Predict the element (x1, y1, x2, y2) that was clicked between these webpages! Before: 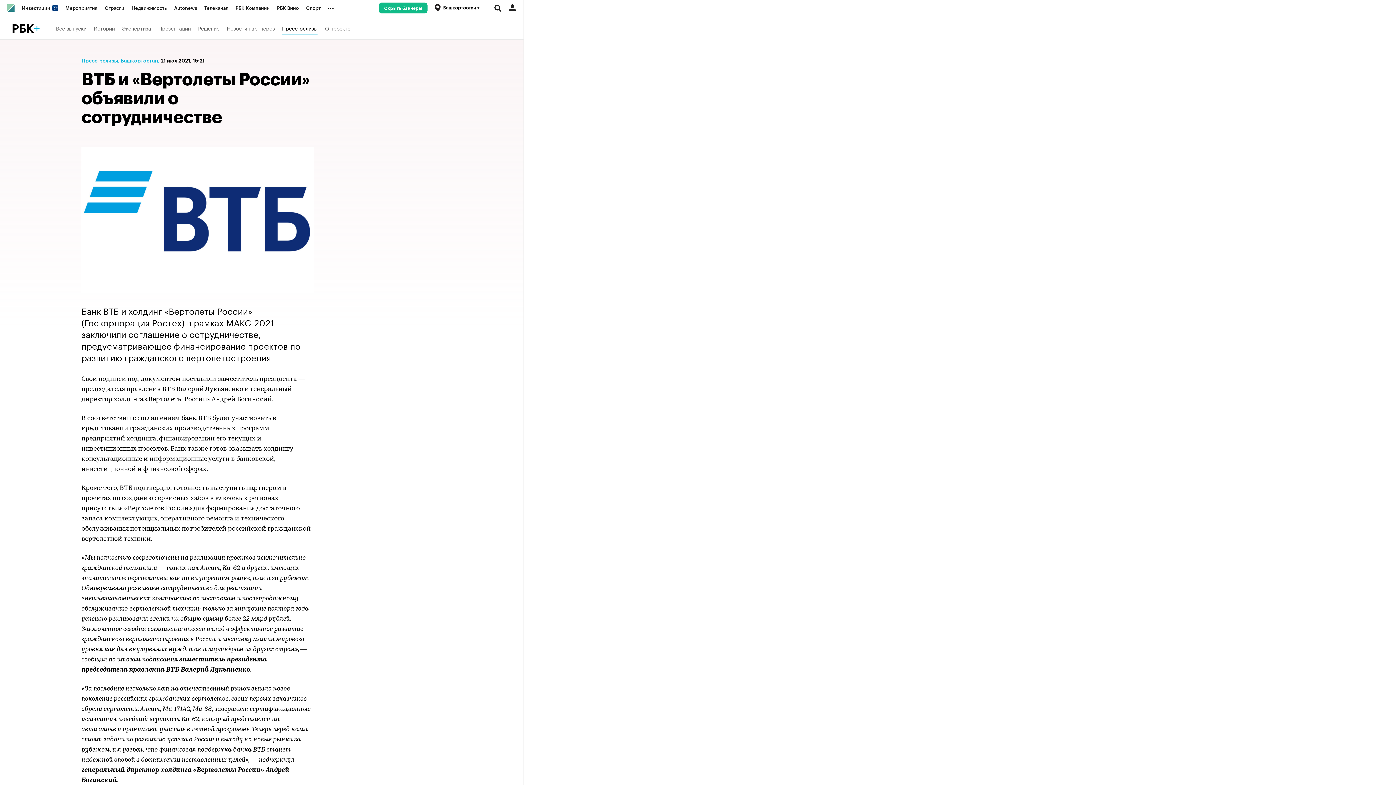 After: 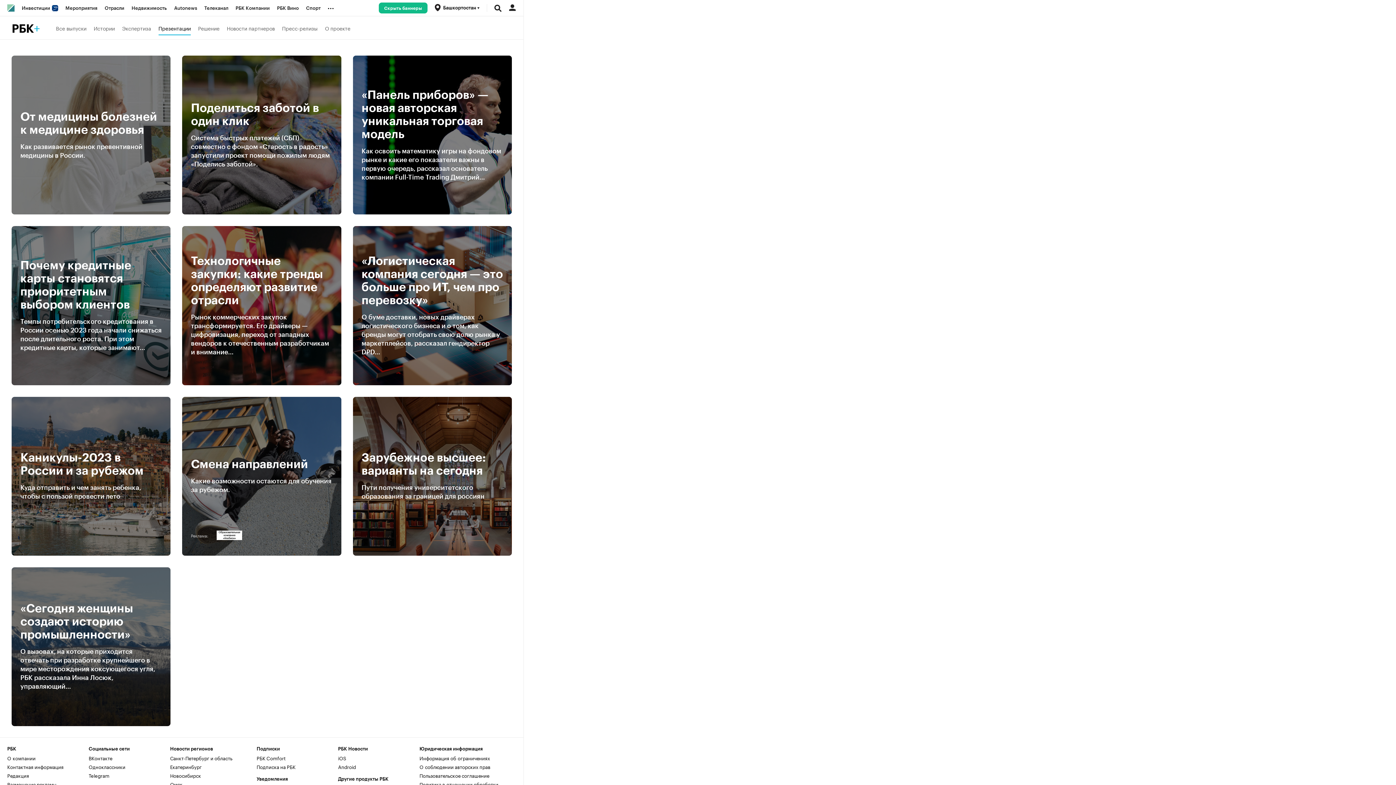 Action: label: Презентации bbox: (158, 20, 190, 35)